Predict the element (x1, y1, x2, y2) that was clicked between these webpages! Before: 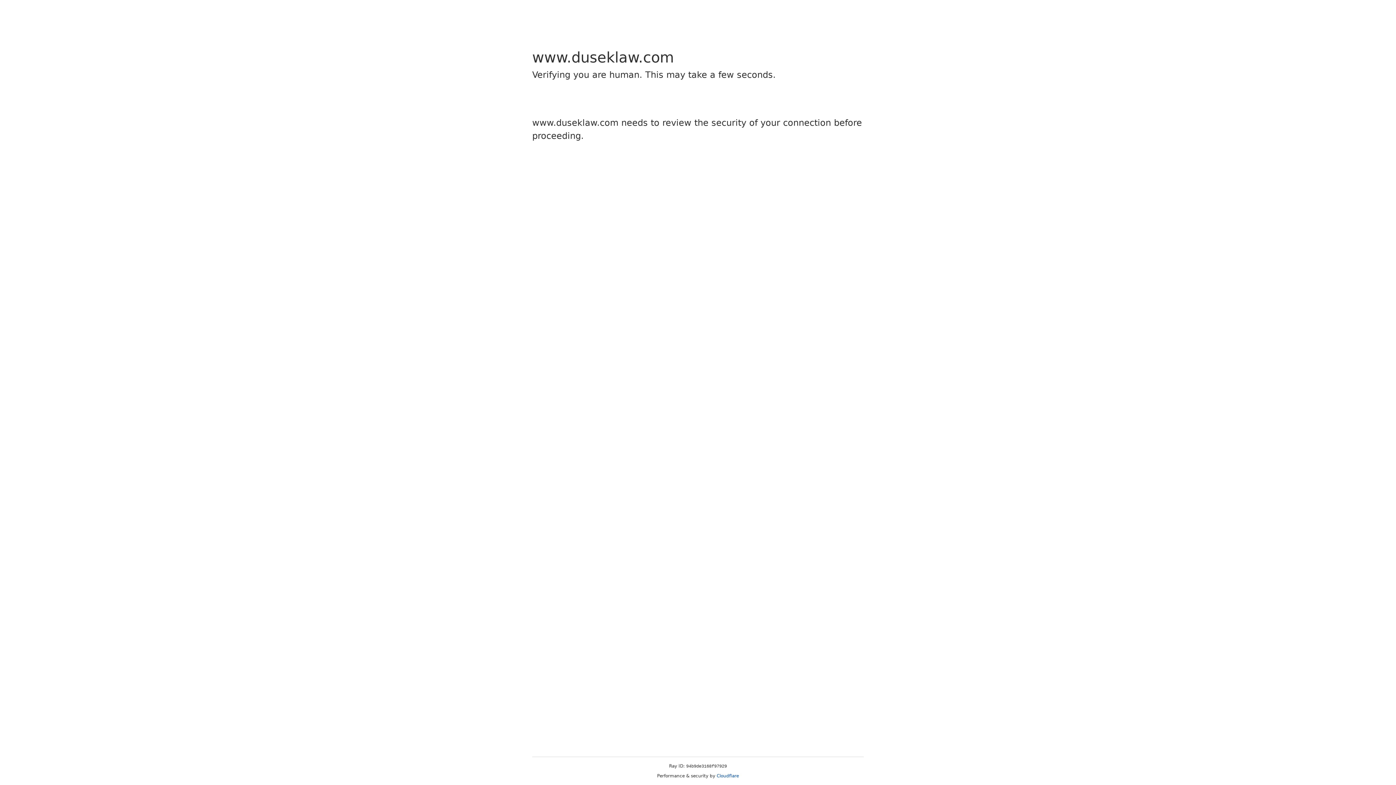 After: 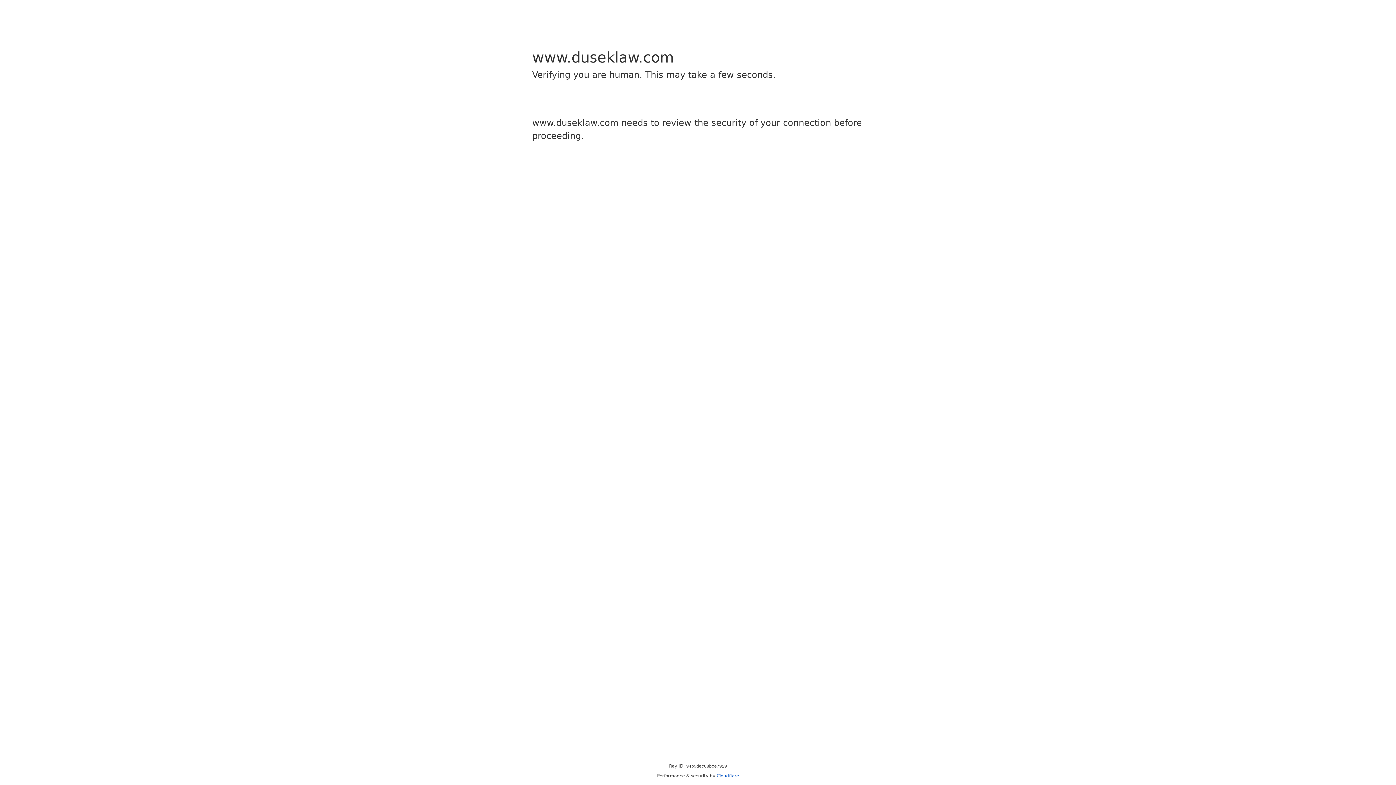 Action: label: Cloudflare bbox: (716, 773, 739, 778)